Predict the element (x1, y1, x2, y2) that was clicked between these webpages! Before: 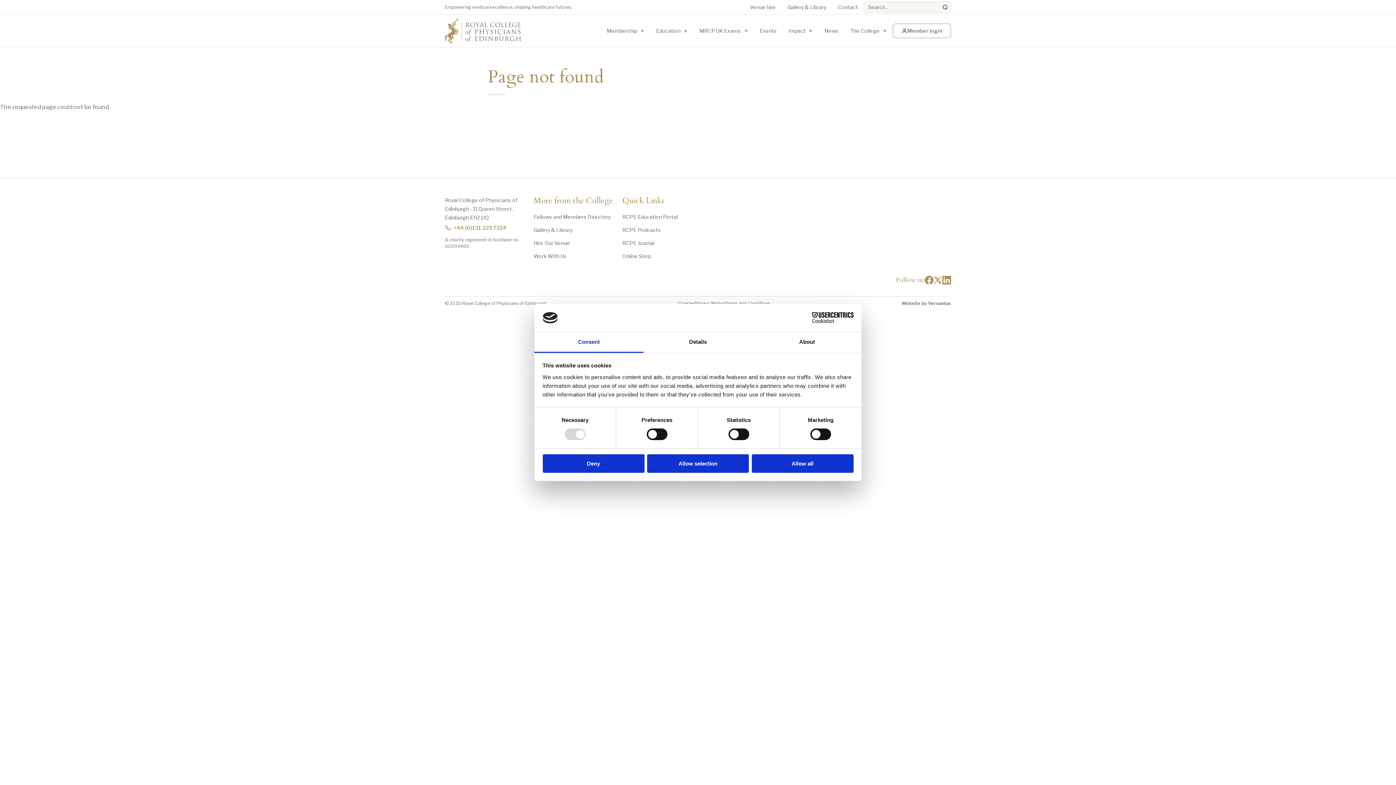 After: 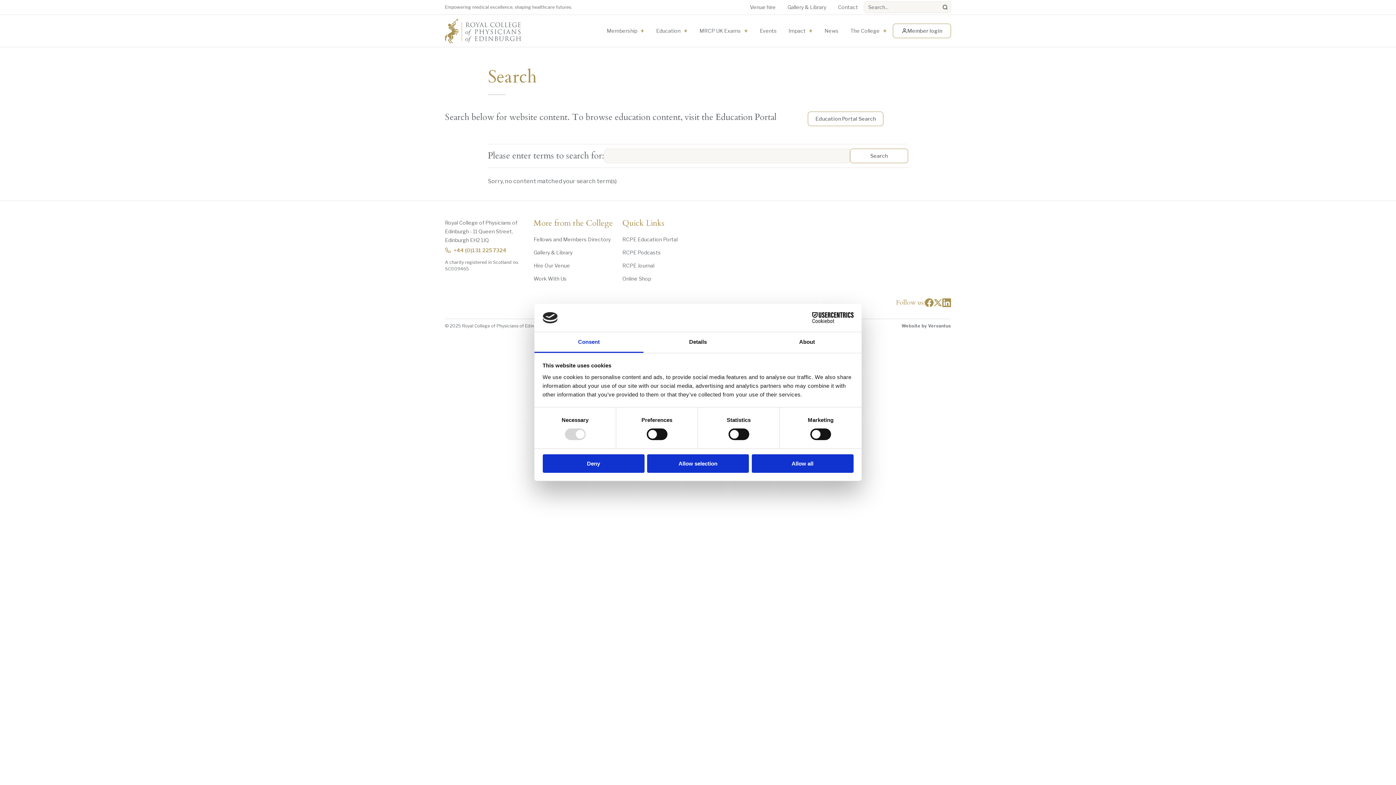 Action: bbox: (939, 1, 951, 13) label: Search